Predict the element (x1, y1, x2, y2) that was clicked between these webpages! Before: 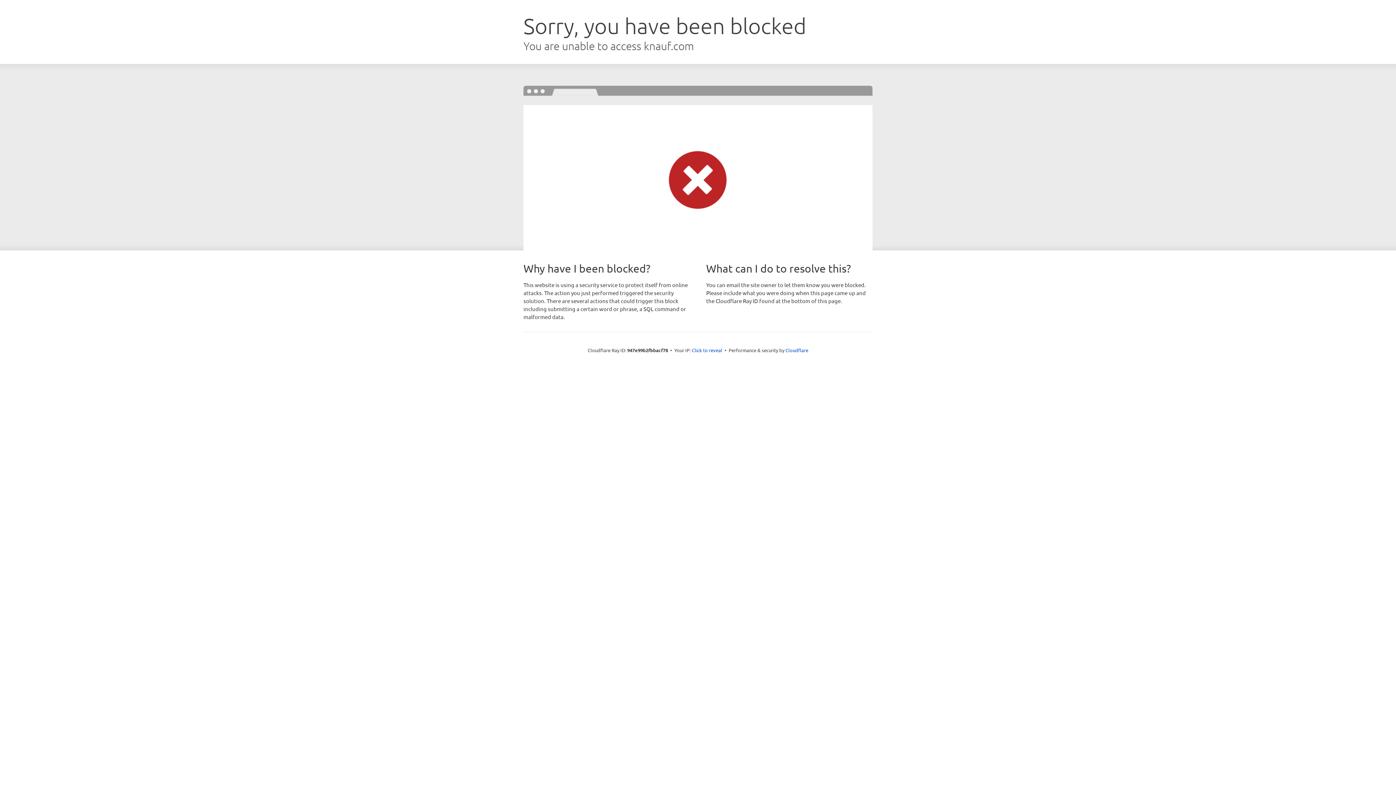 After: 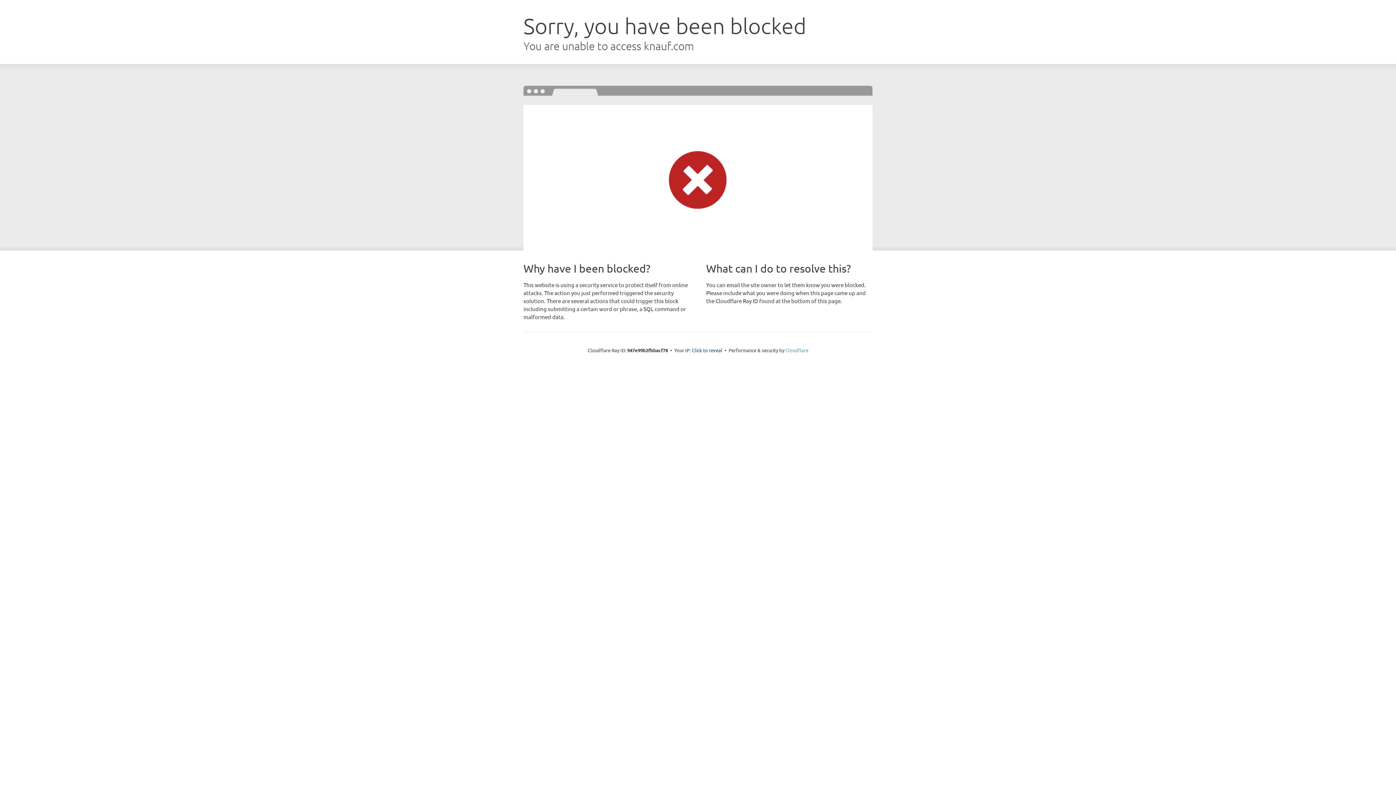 Action: label: Cloudflare bbox: (785, 347, 808, 353)